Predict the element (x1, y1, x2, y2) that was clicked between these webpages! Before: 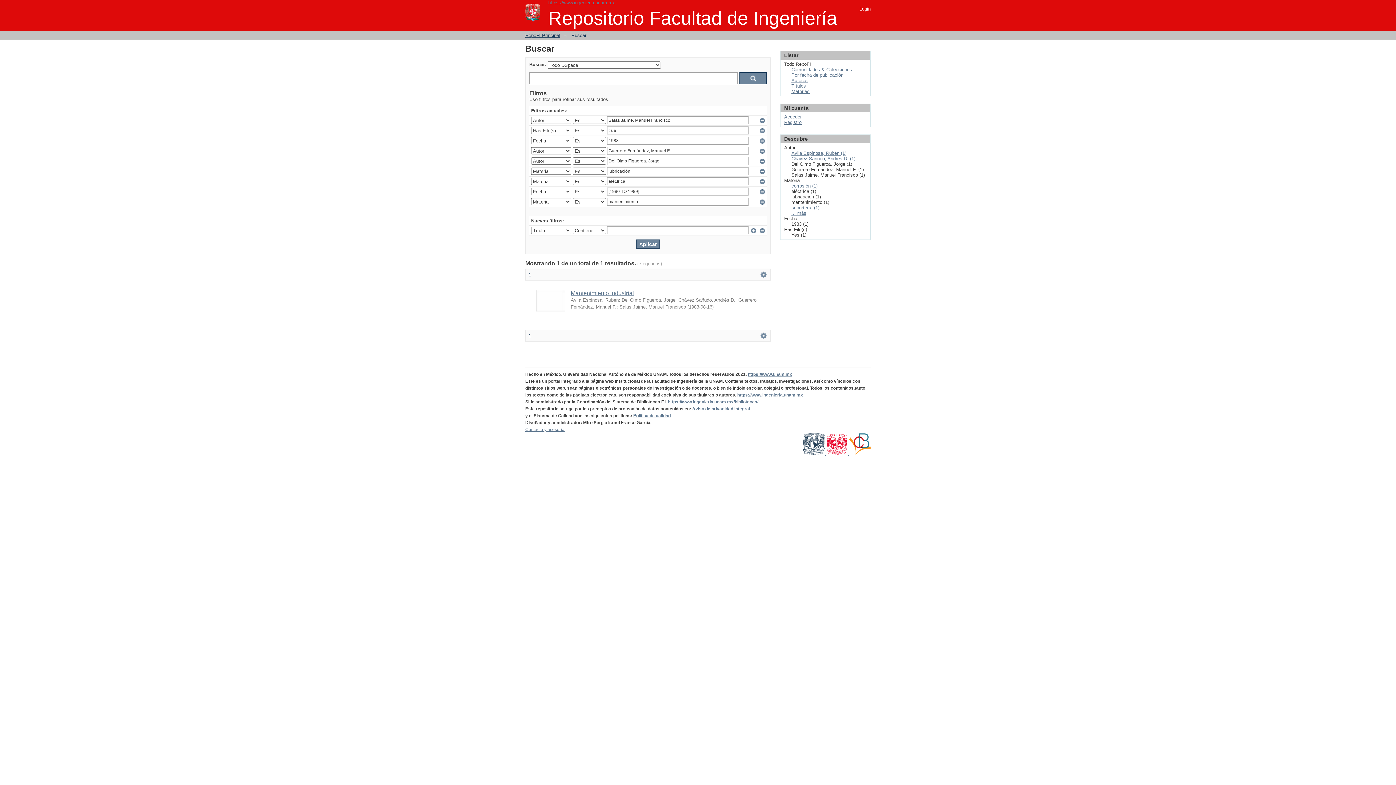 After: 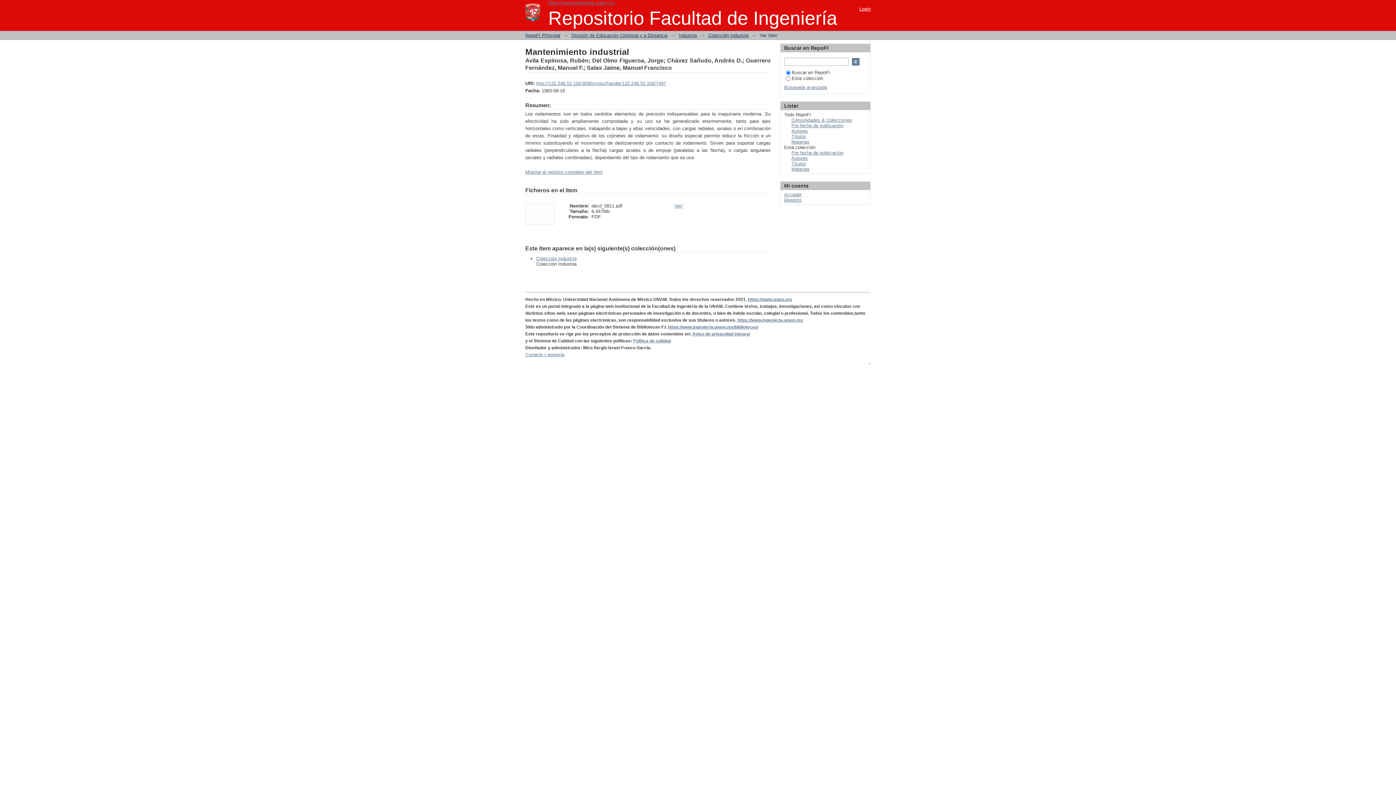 Action: bbox: (570, 290, 634, 296) label: Mantenimiento industrial